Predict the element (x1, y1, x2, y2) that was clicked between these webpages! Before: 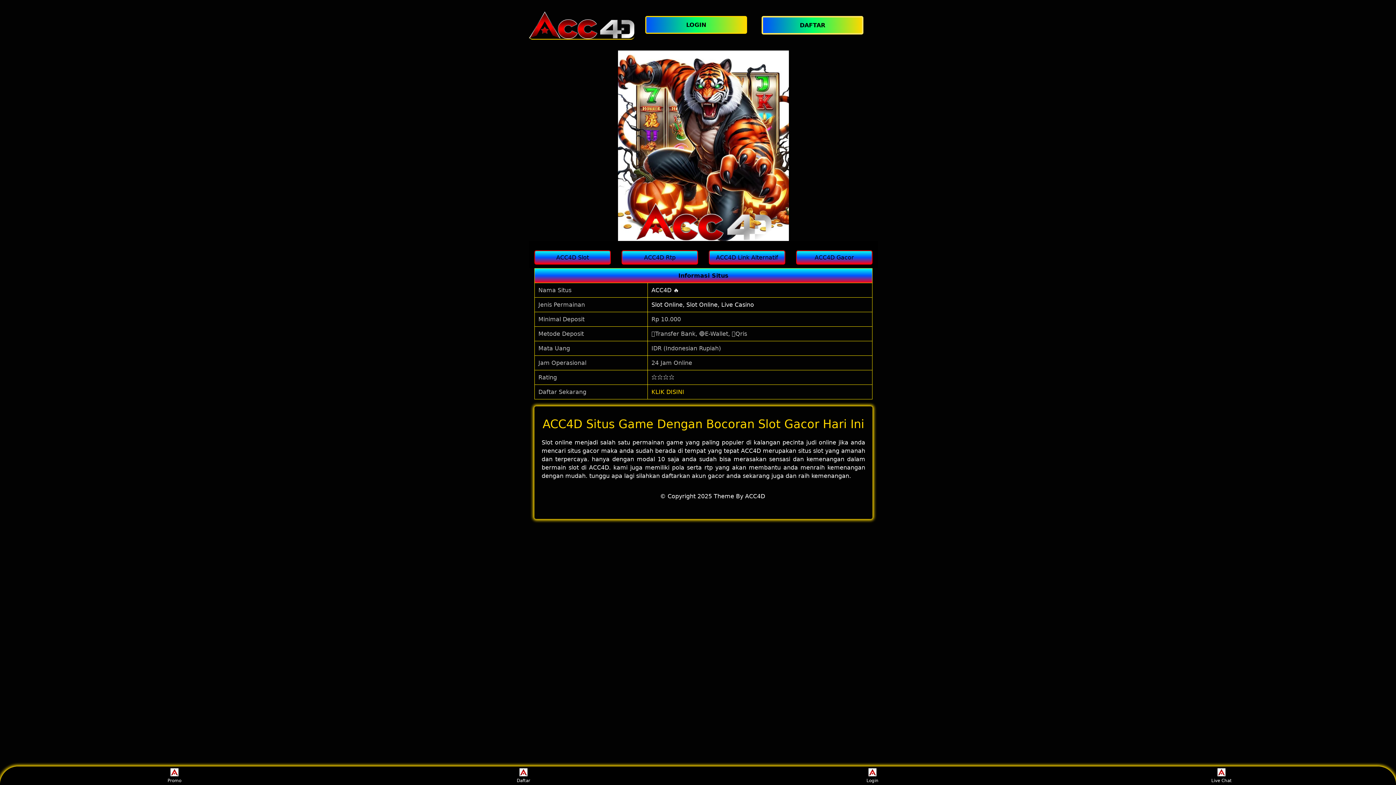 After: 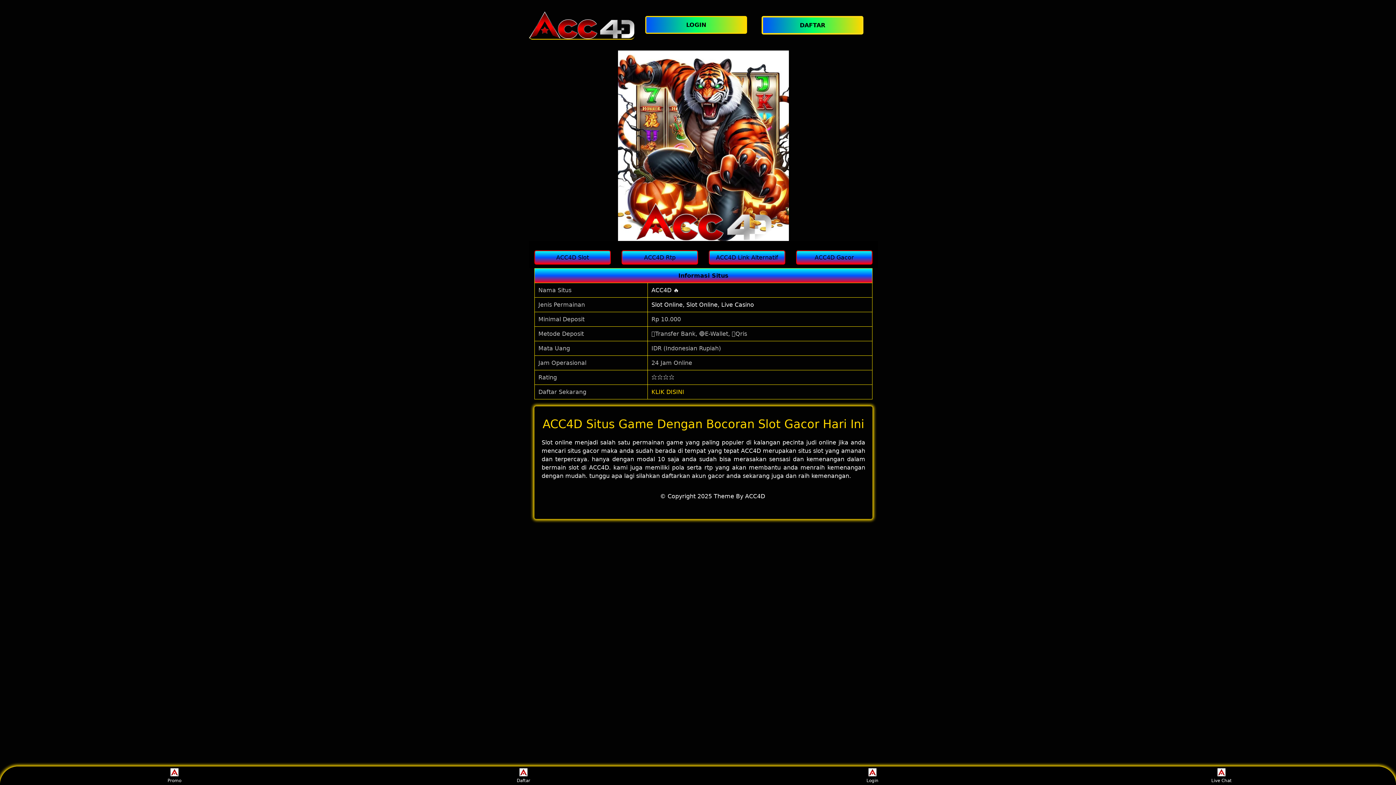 Action: bbox: (796, 250, 872, 264) label: ACC4D Gacor